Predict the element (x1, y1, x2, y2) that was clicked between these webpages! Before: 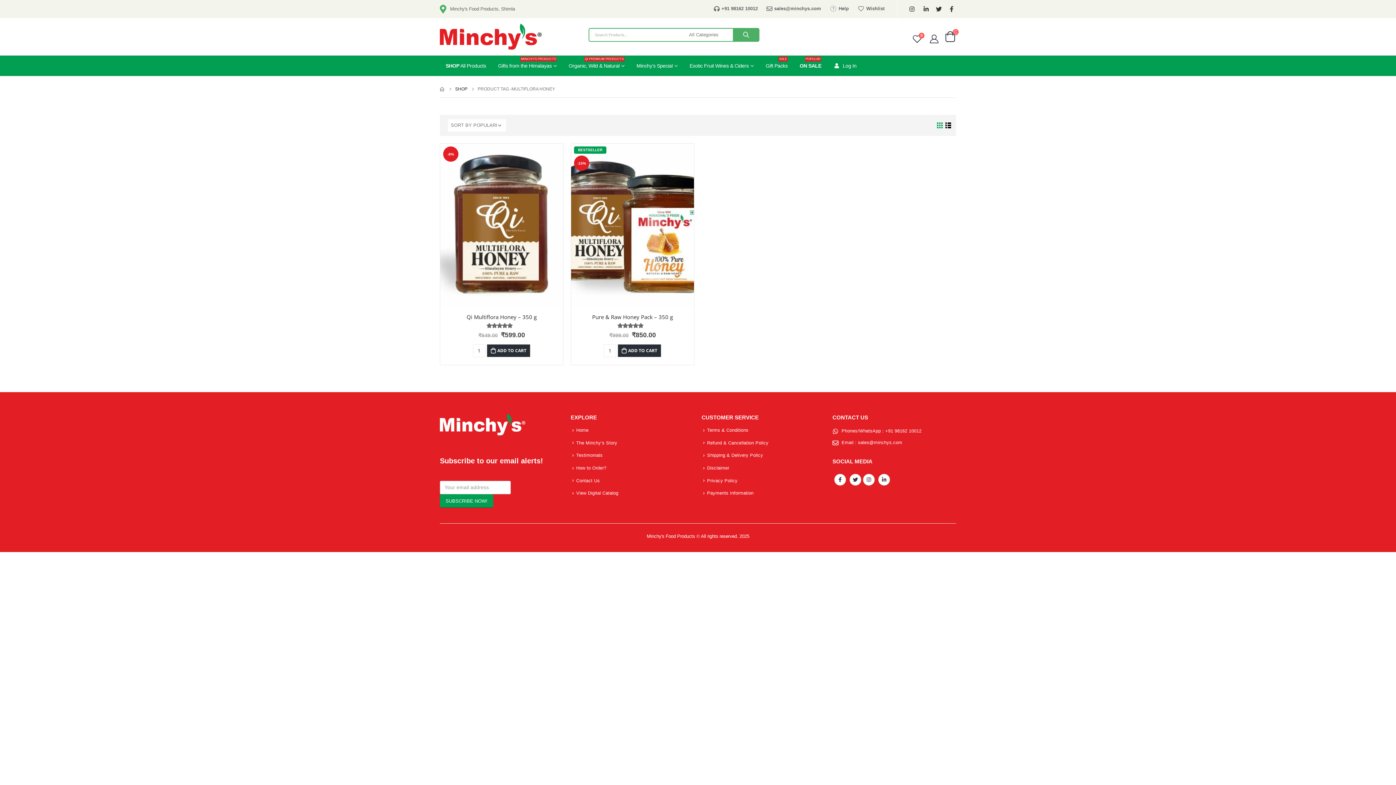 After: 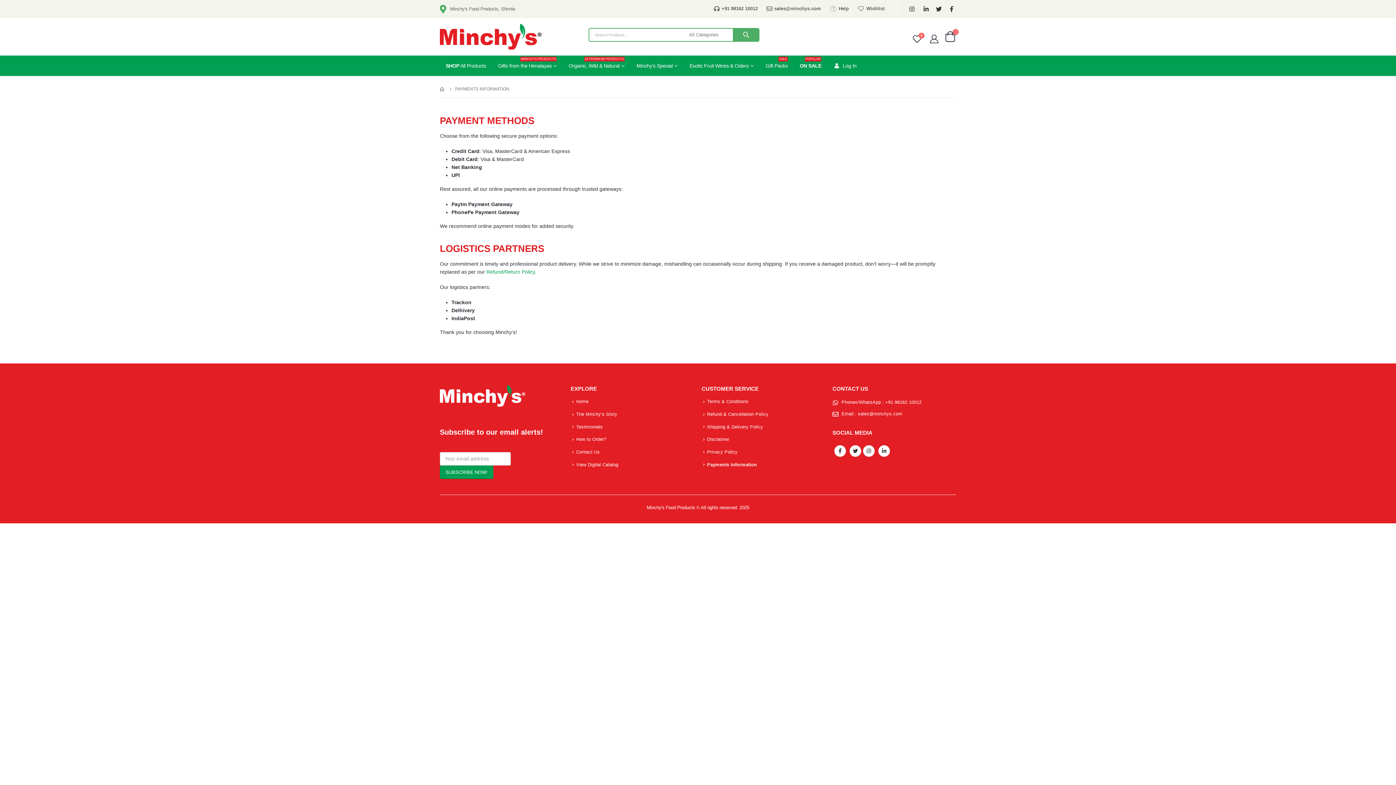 Action: label: Payments Information bbox: (707, 491, 753, 496)